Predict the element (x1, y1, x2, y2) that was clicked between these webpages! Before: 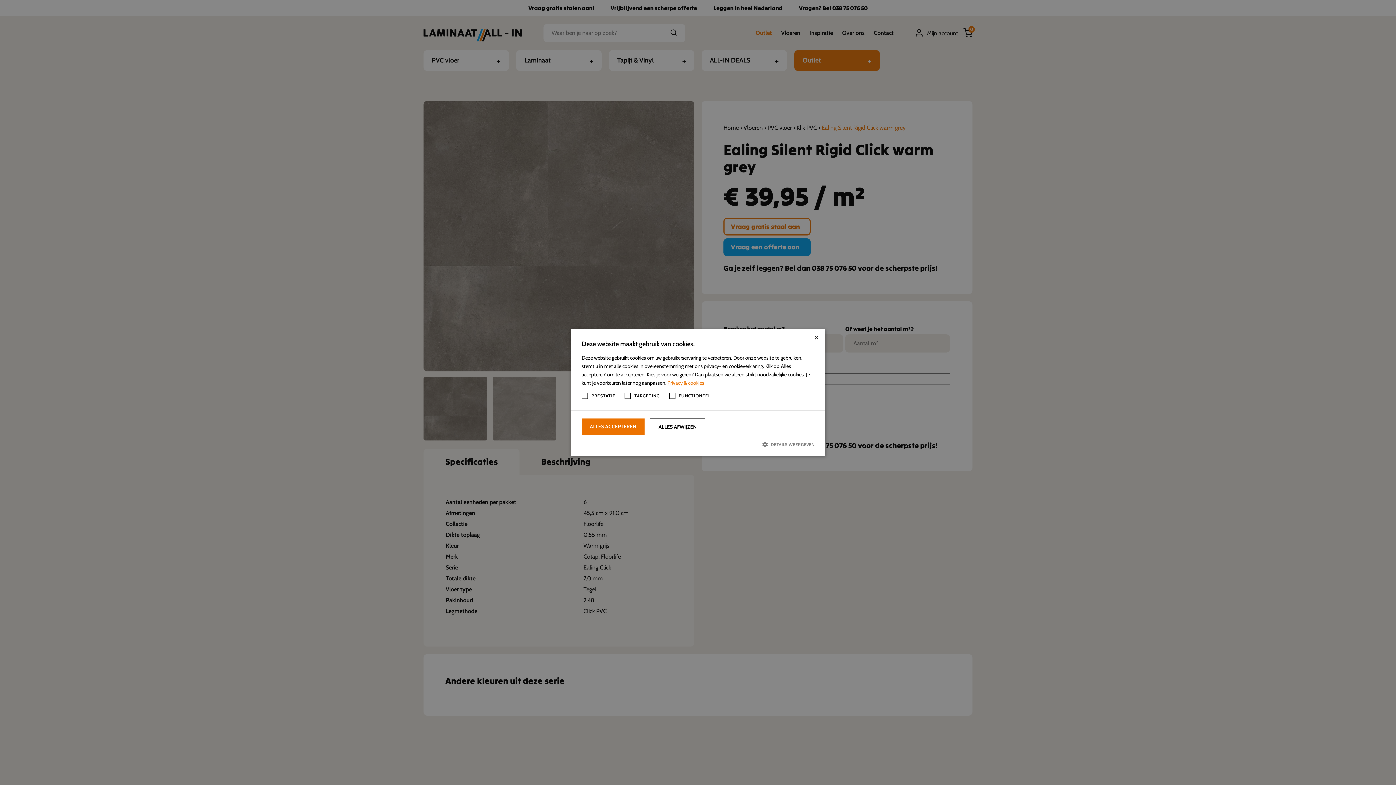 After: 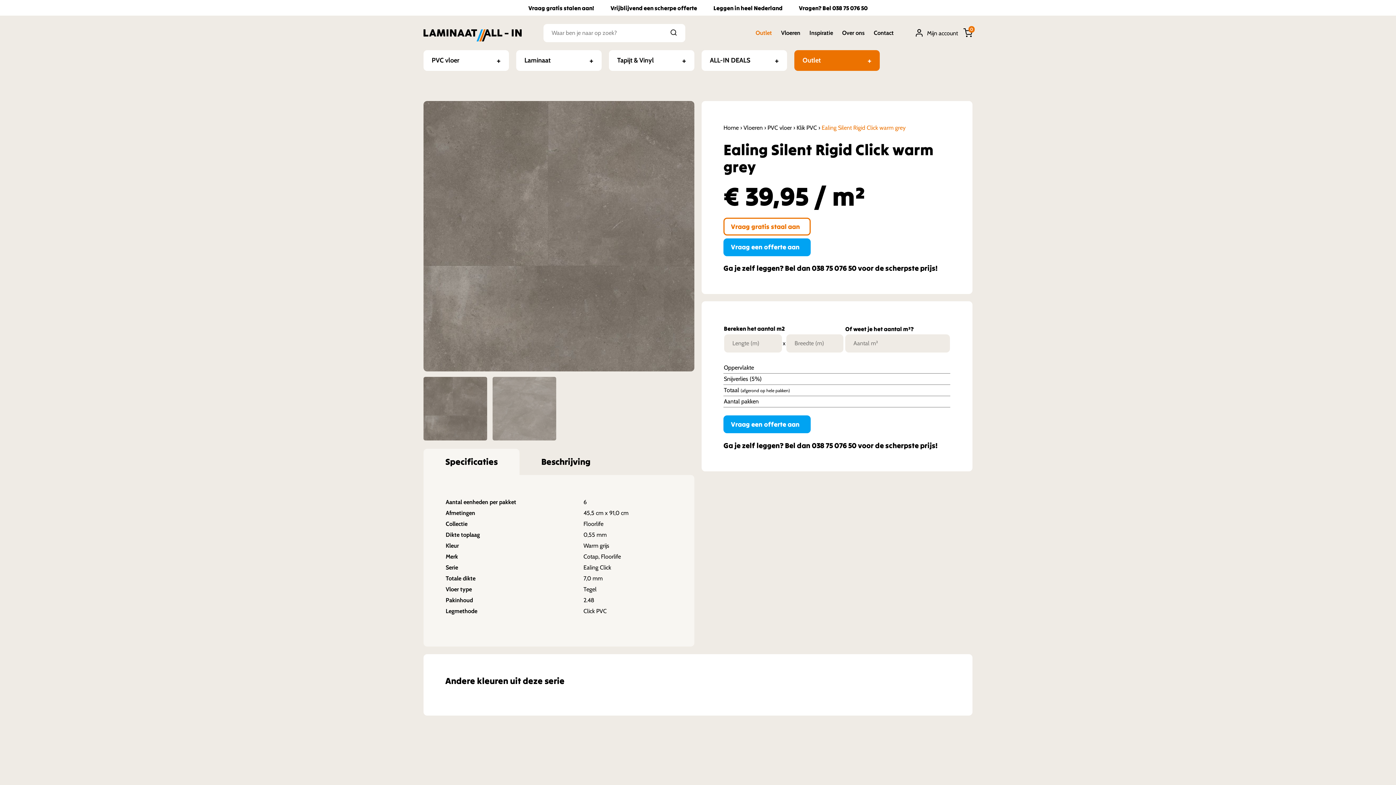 Action: label: ALLES ACCEPTEREN bbox: (581, 418, 644, 435)